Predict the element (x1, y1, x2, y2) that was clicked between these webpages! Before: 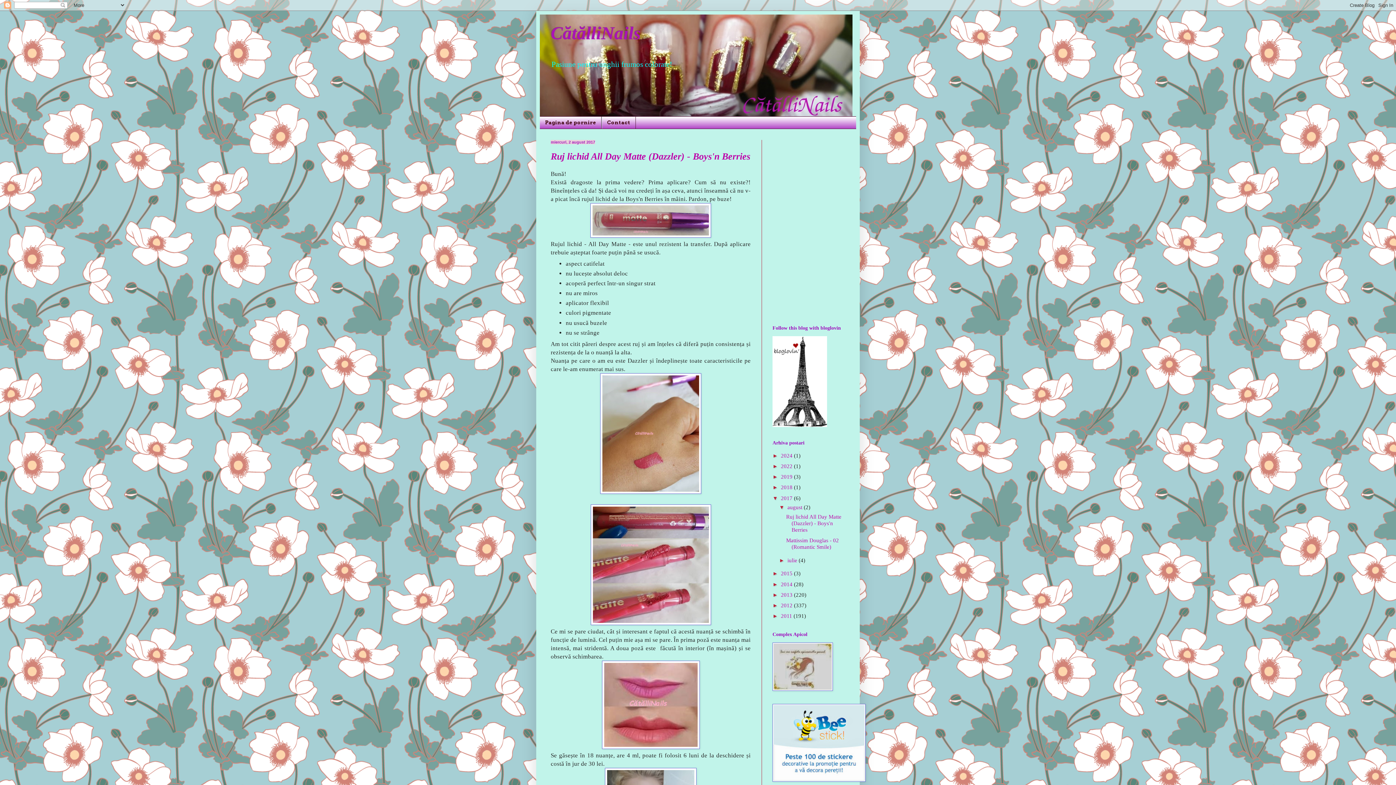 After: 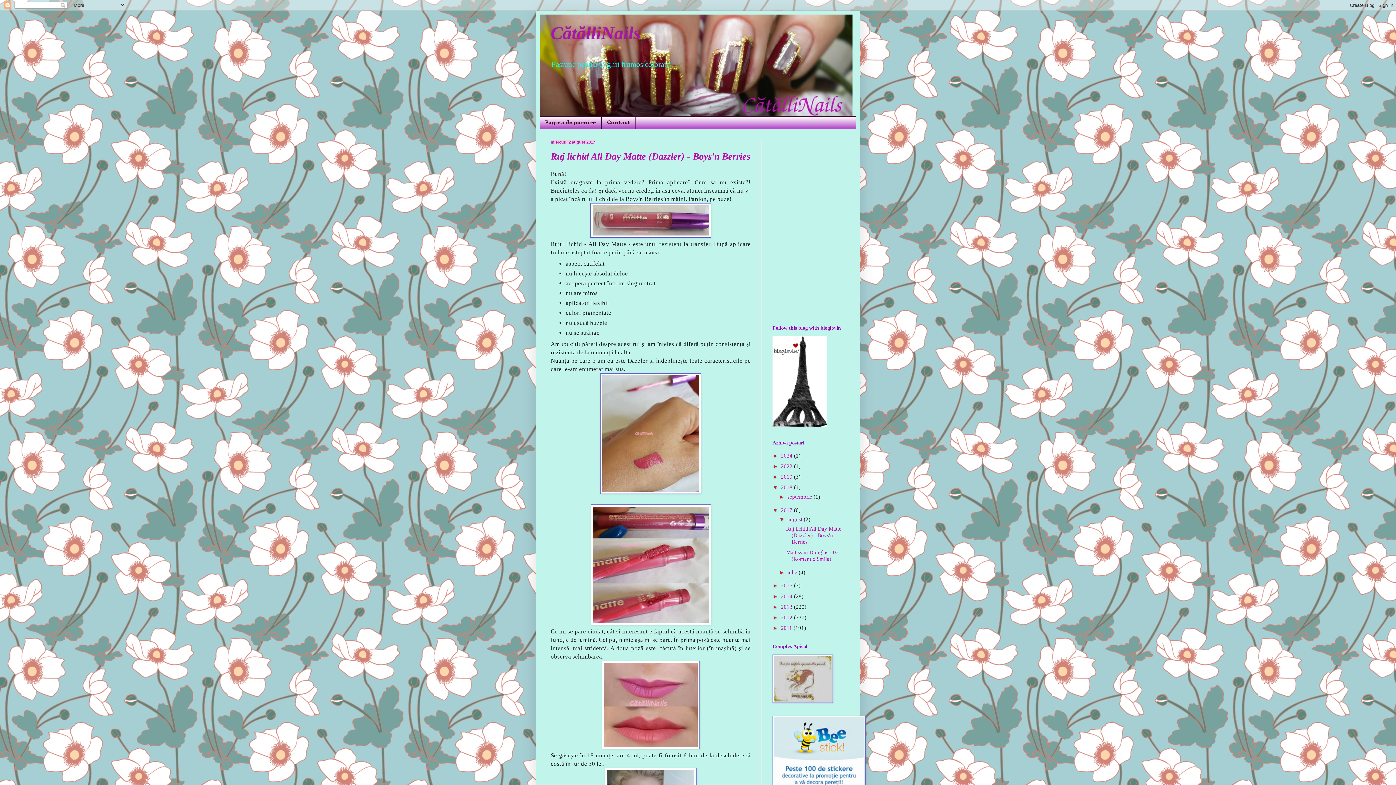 Action: bbox: (772, 484, 781, 490) label: ►  